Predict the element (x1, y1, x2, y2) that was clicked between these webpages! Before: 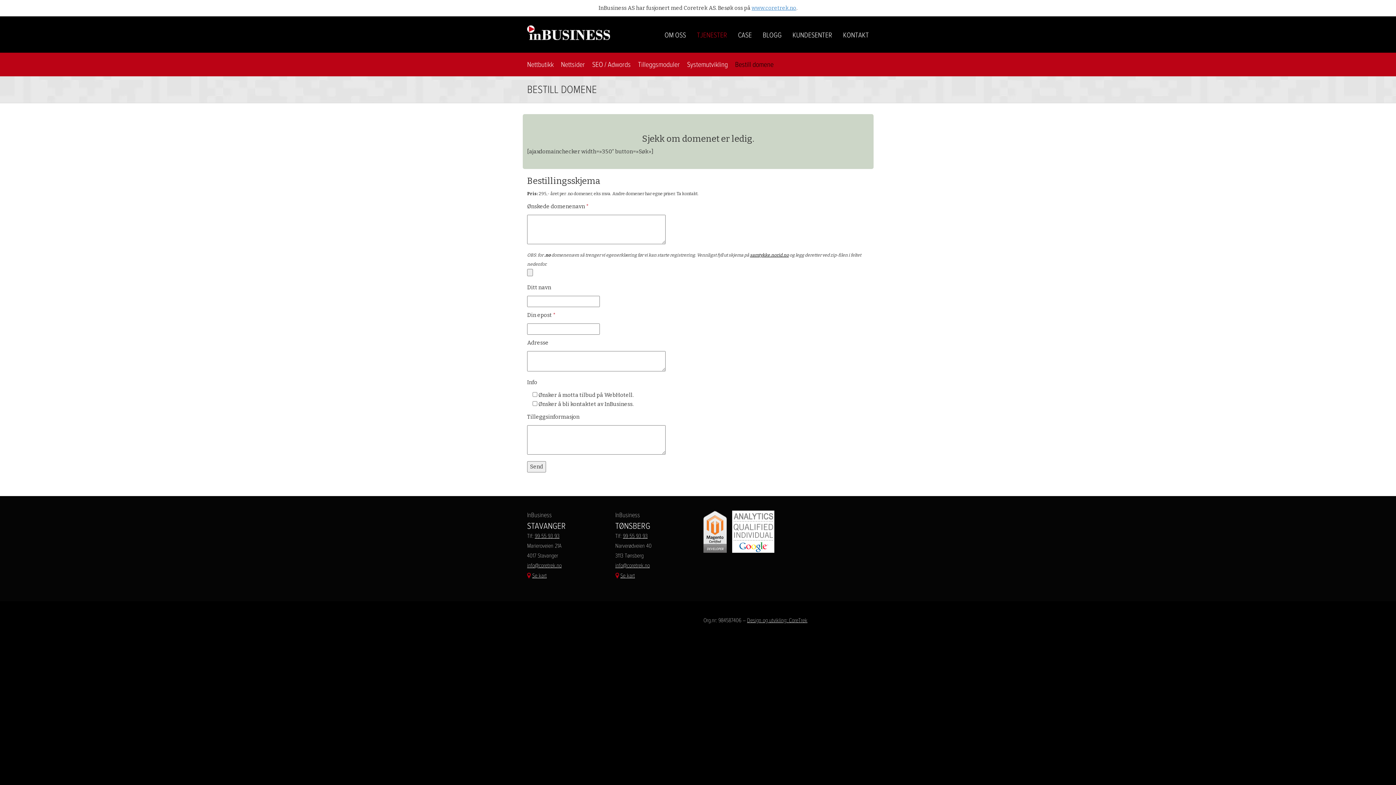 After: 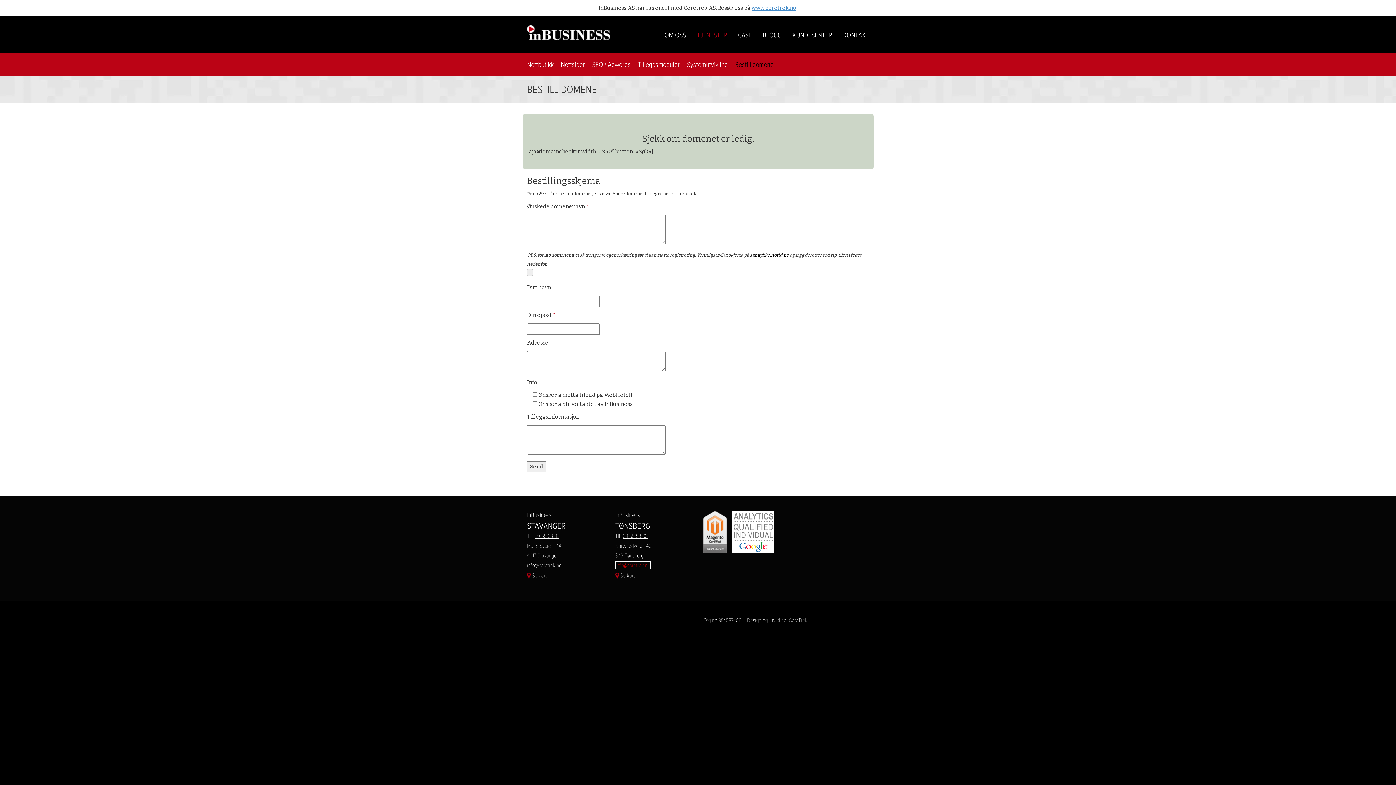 Action: label: info@coretrek.no bbox: (615, 562, 650, 569)